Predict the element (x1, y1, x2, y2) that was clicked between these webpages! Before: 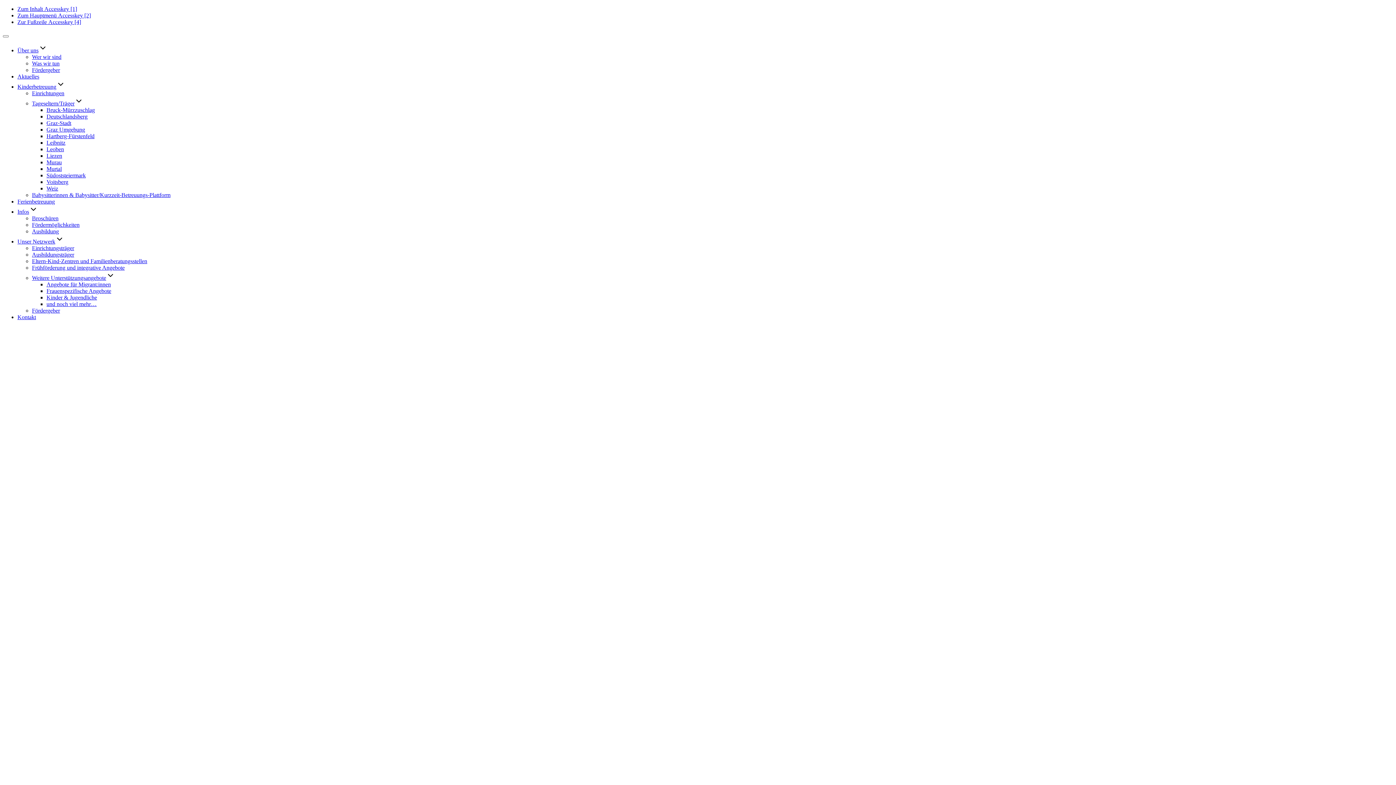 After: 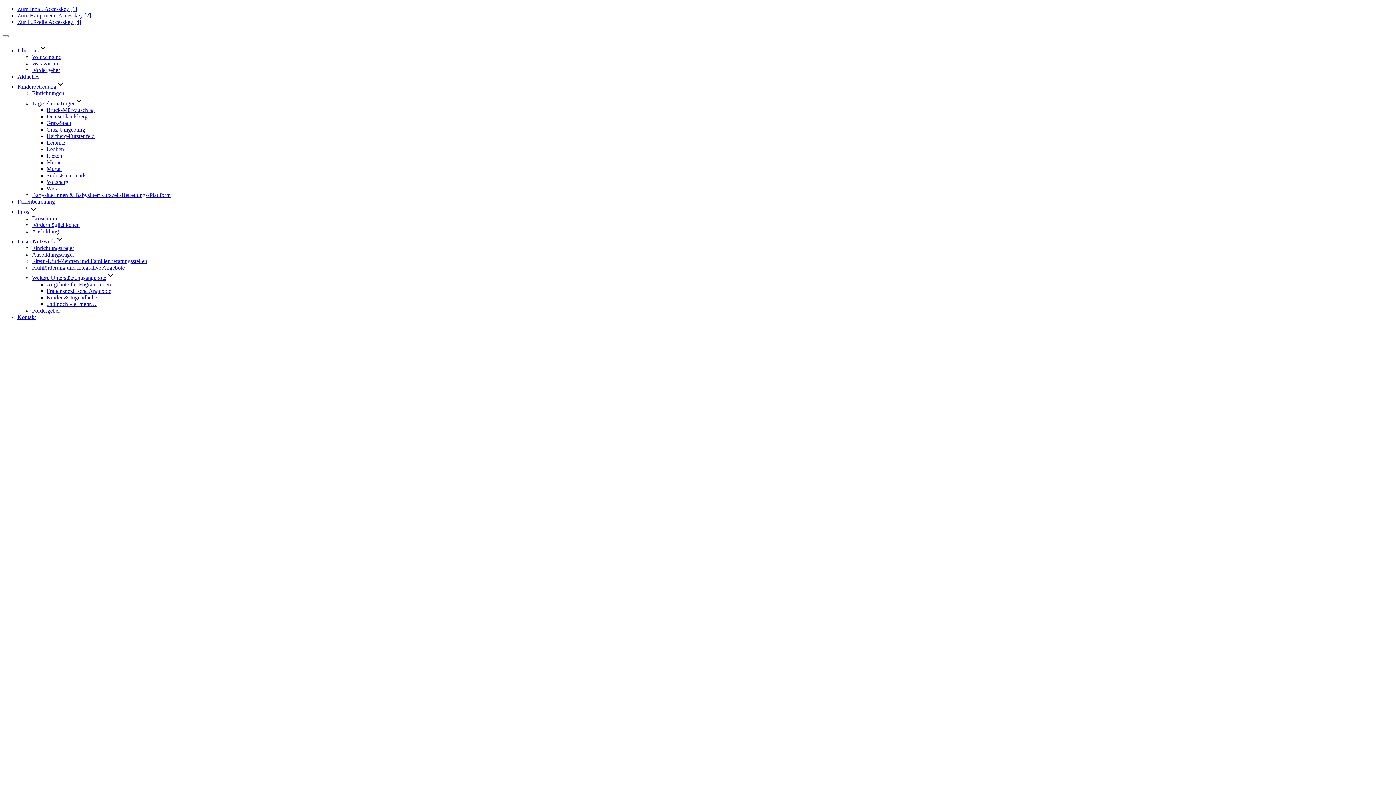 Action: bbox: (32, 274, 106, 281) label: Weitere Unterstützungsangebote